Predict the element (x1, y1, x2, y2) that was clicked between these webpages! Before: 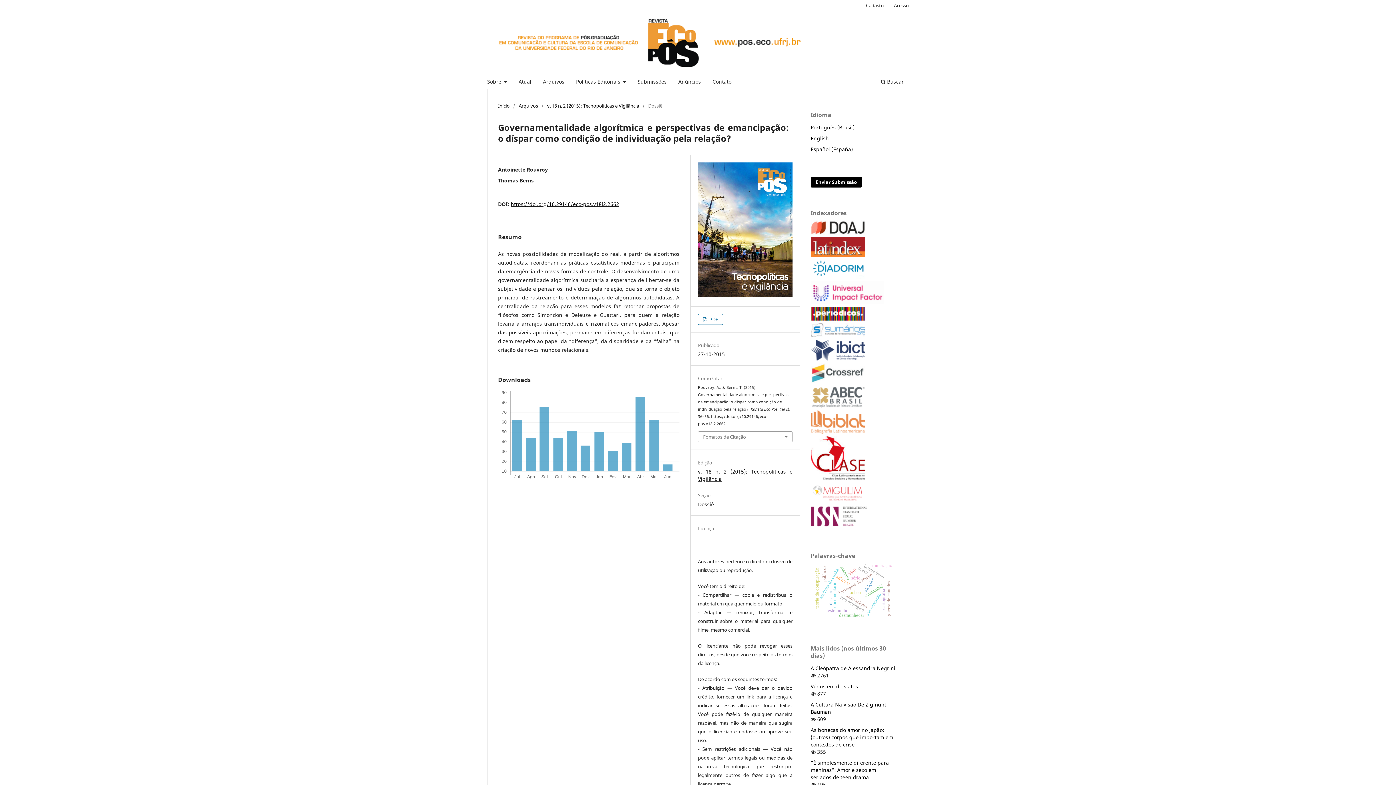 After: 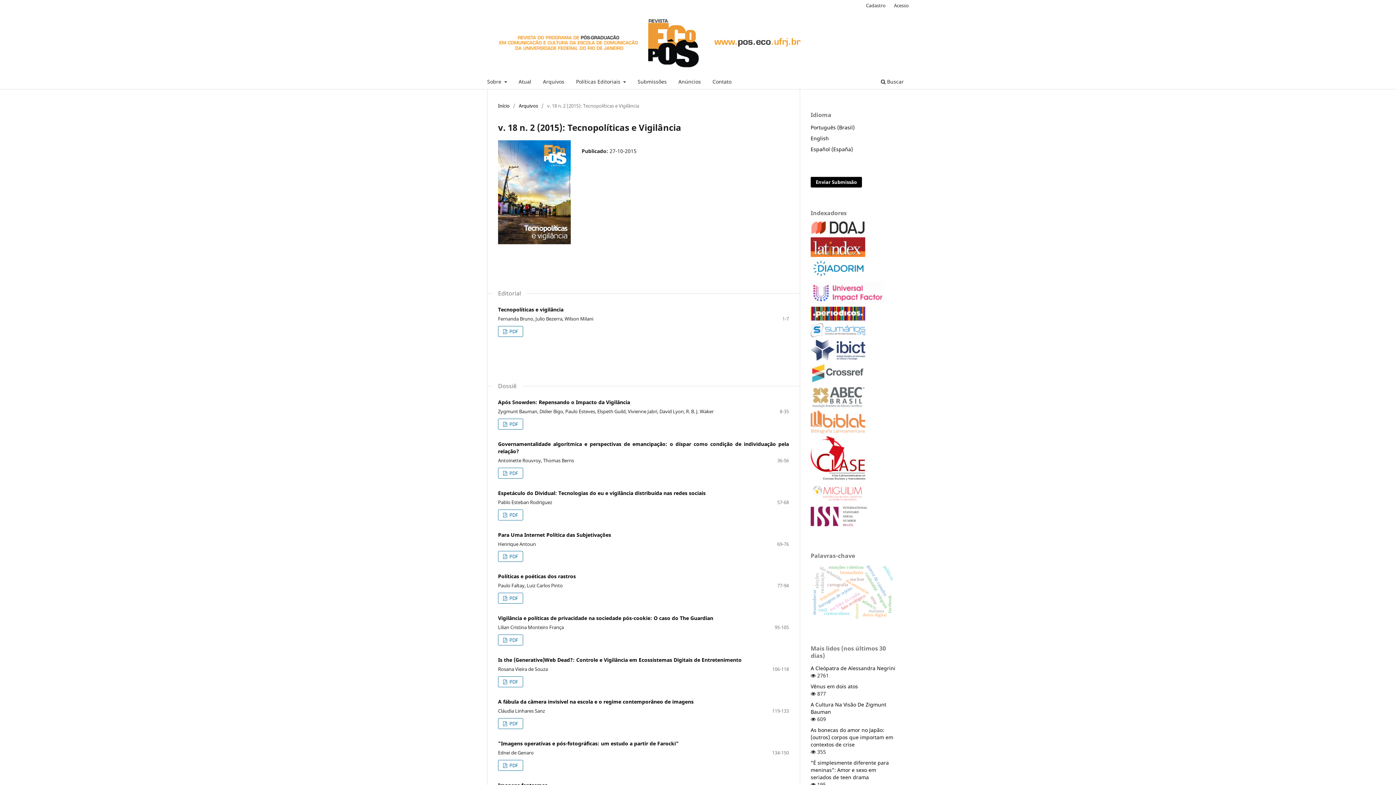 Action: bbox: (547, 102, 639, 109) label: v. 18 n. 2 (2015): Tecnopolíticas e Vigilância